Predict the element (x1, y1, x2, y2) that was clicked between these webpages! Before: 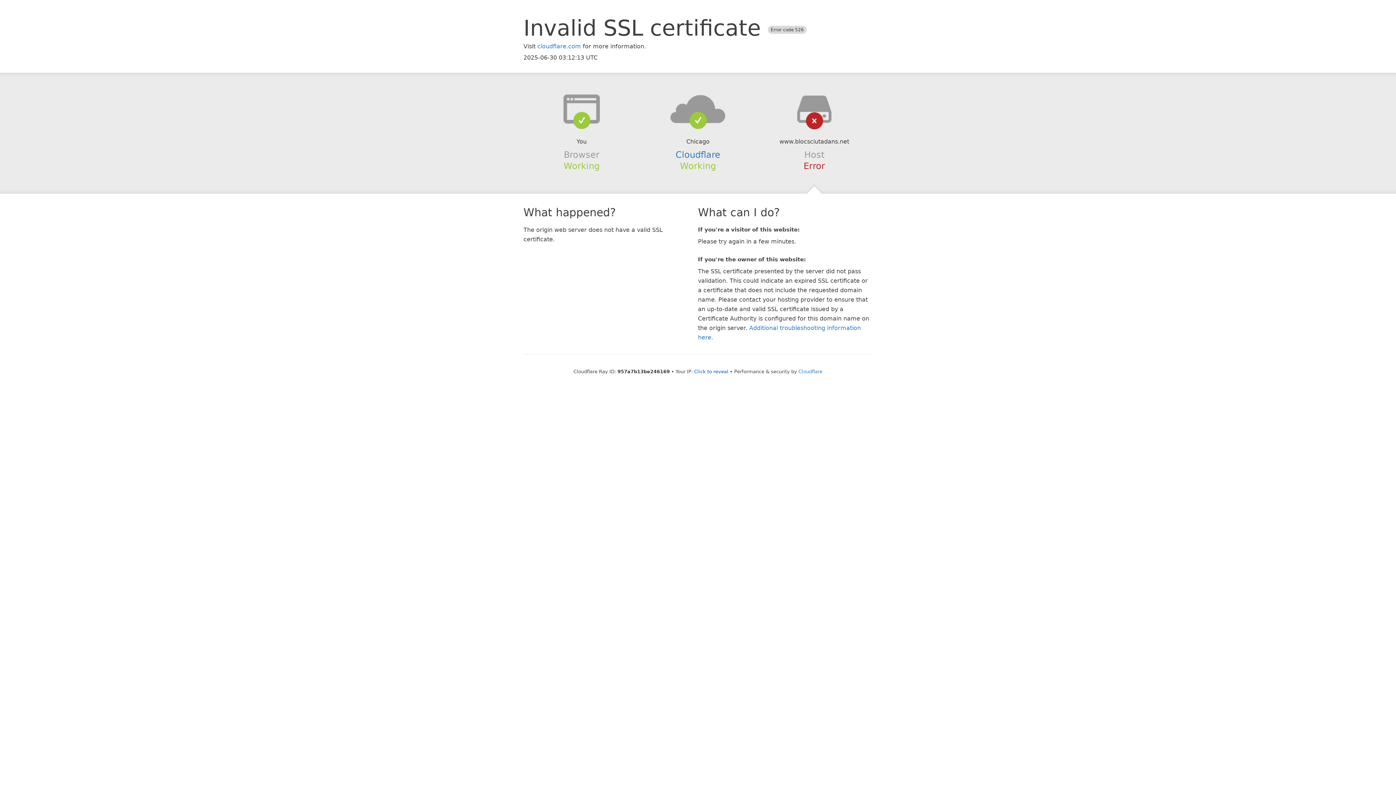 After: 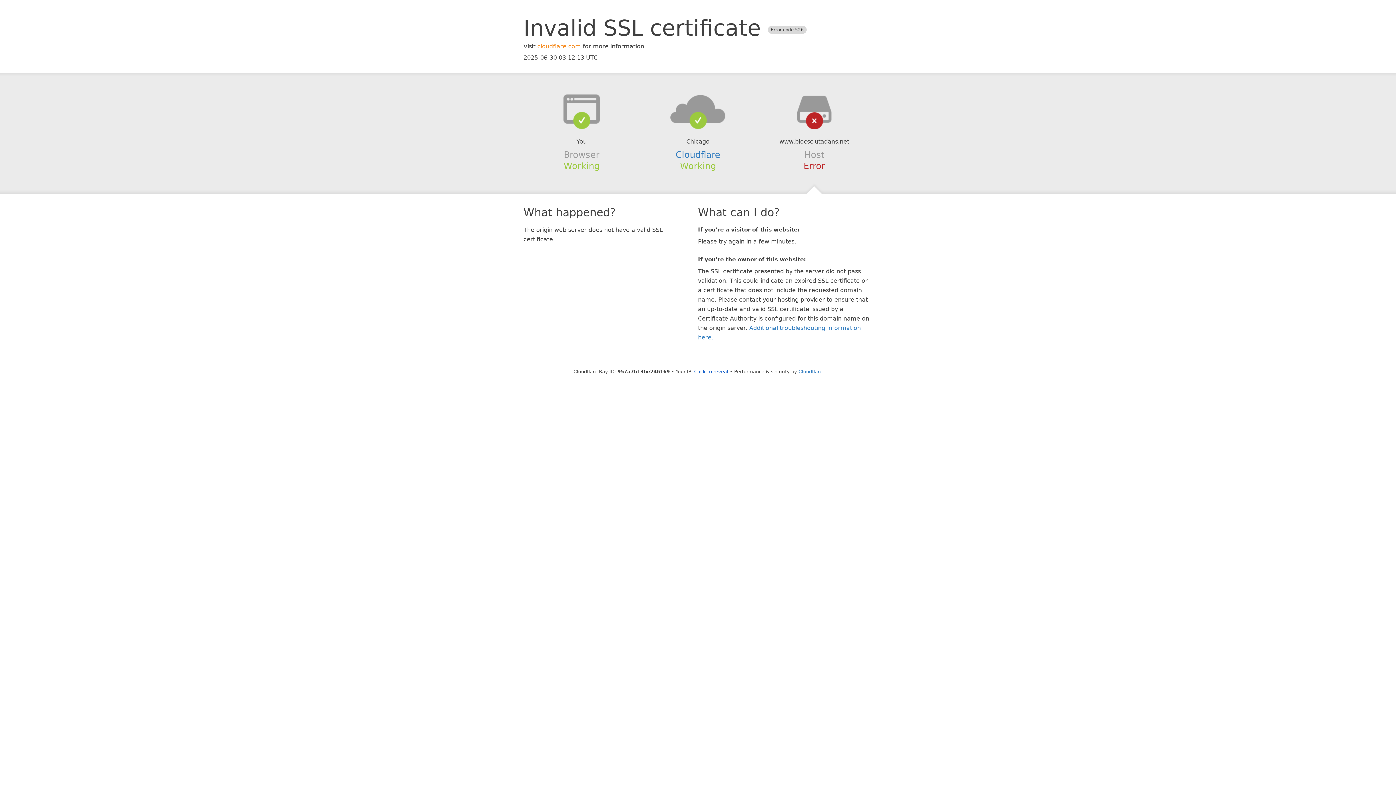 Action: bbox: (537, 42, 581, 49) label: cloudflare.com